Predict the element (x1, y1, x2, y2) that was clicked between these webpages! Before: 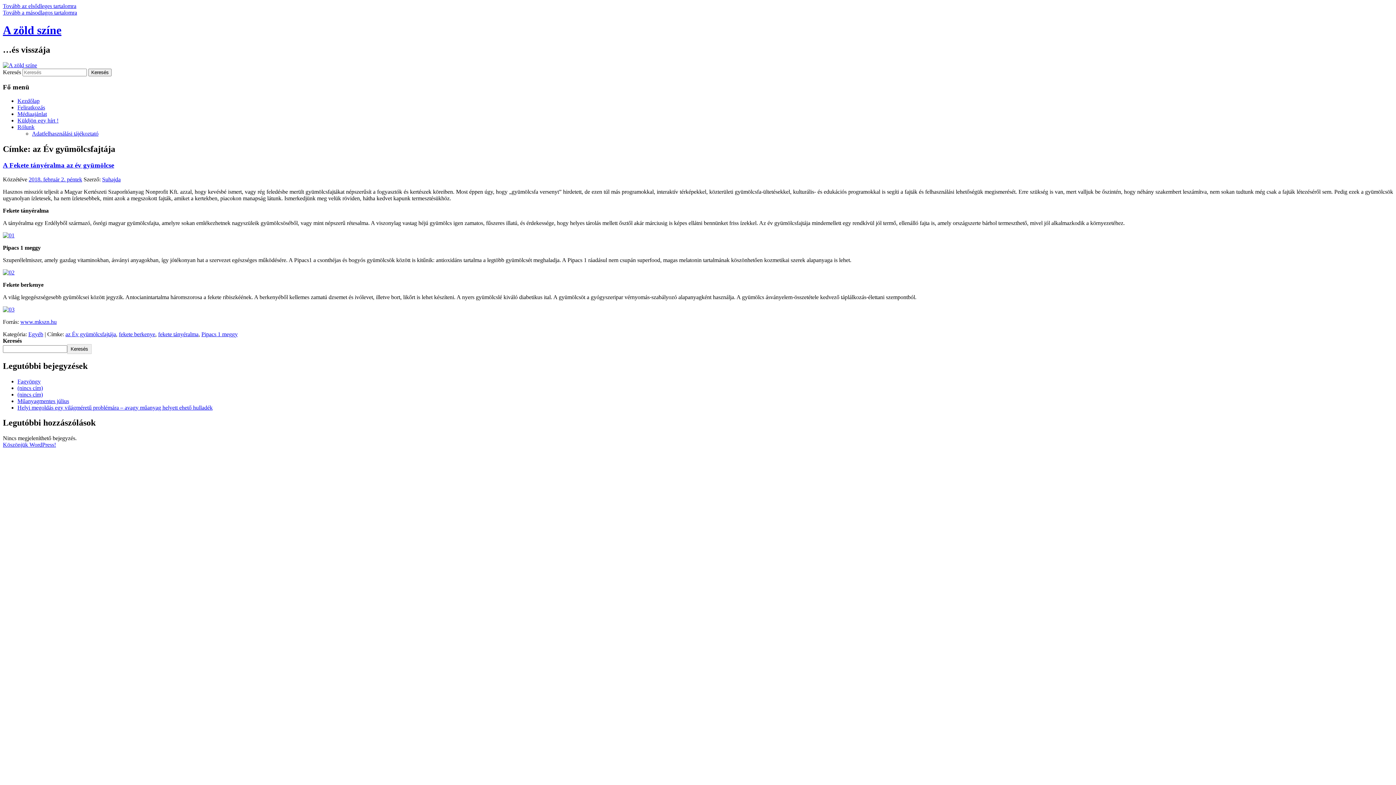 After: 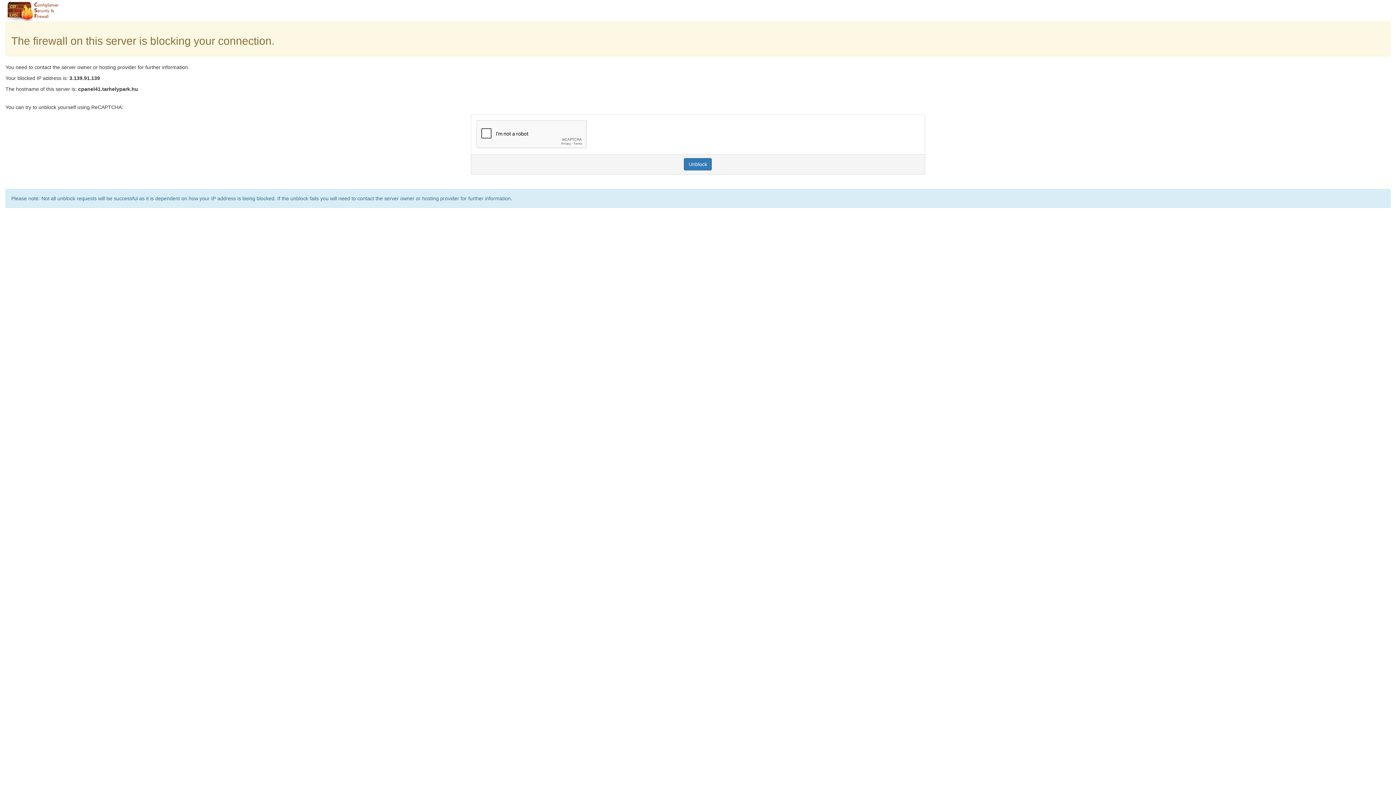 Action: bbox: (17, 117, 58, 123) label: Küldjön egy hírt !